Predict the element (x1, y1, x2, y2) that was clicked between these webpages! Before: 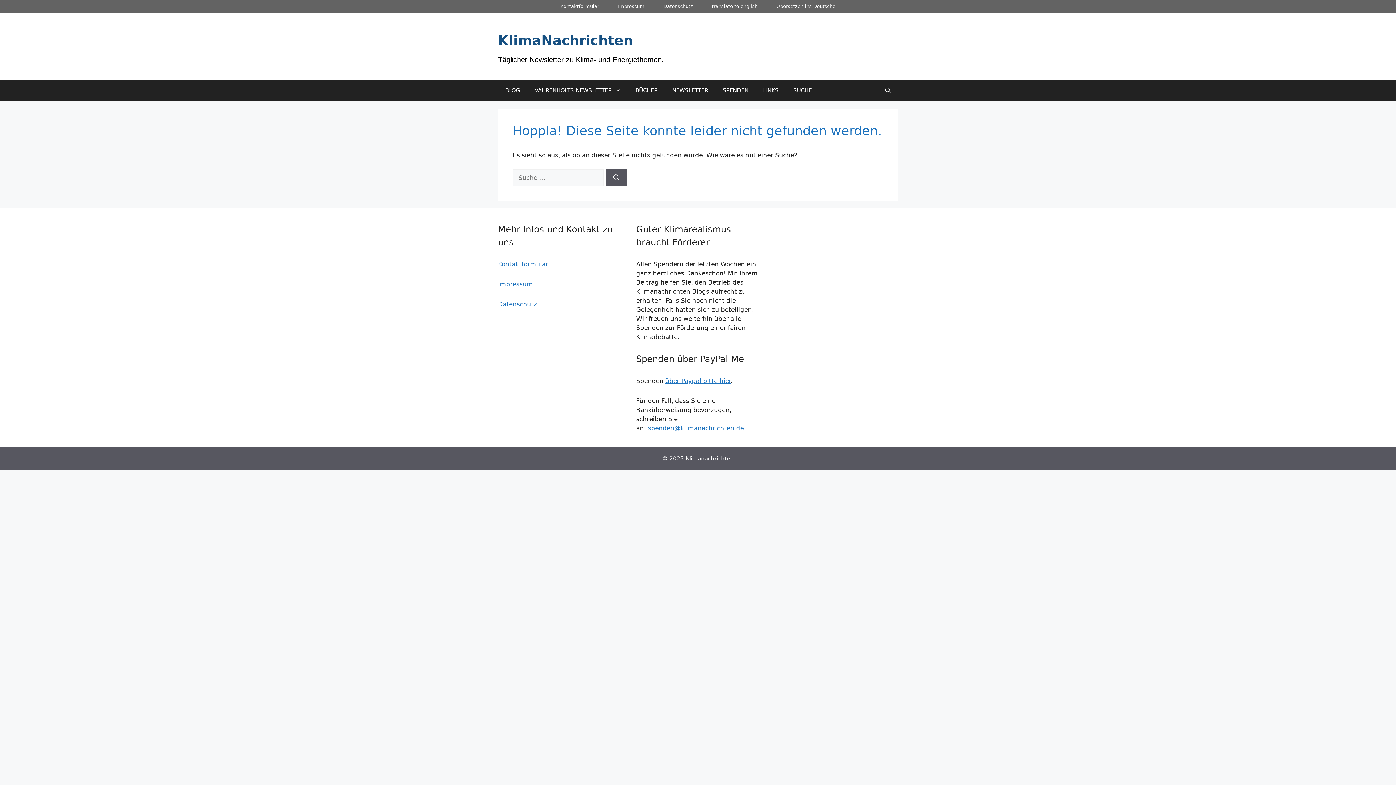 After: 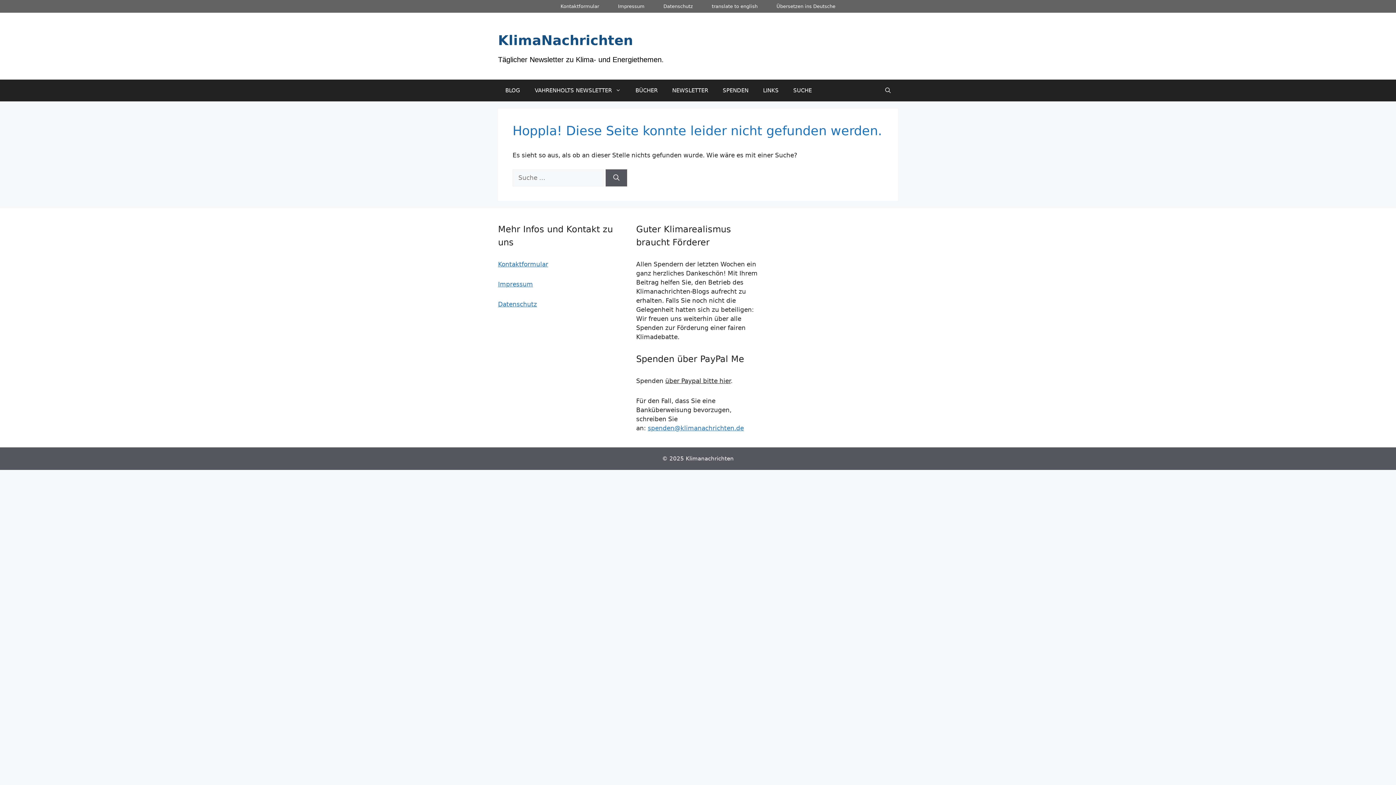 Action: bbox: (665, 377, 730, 384) label: über Paypal bitte hier